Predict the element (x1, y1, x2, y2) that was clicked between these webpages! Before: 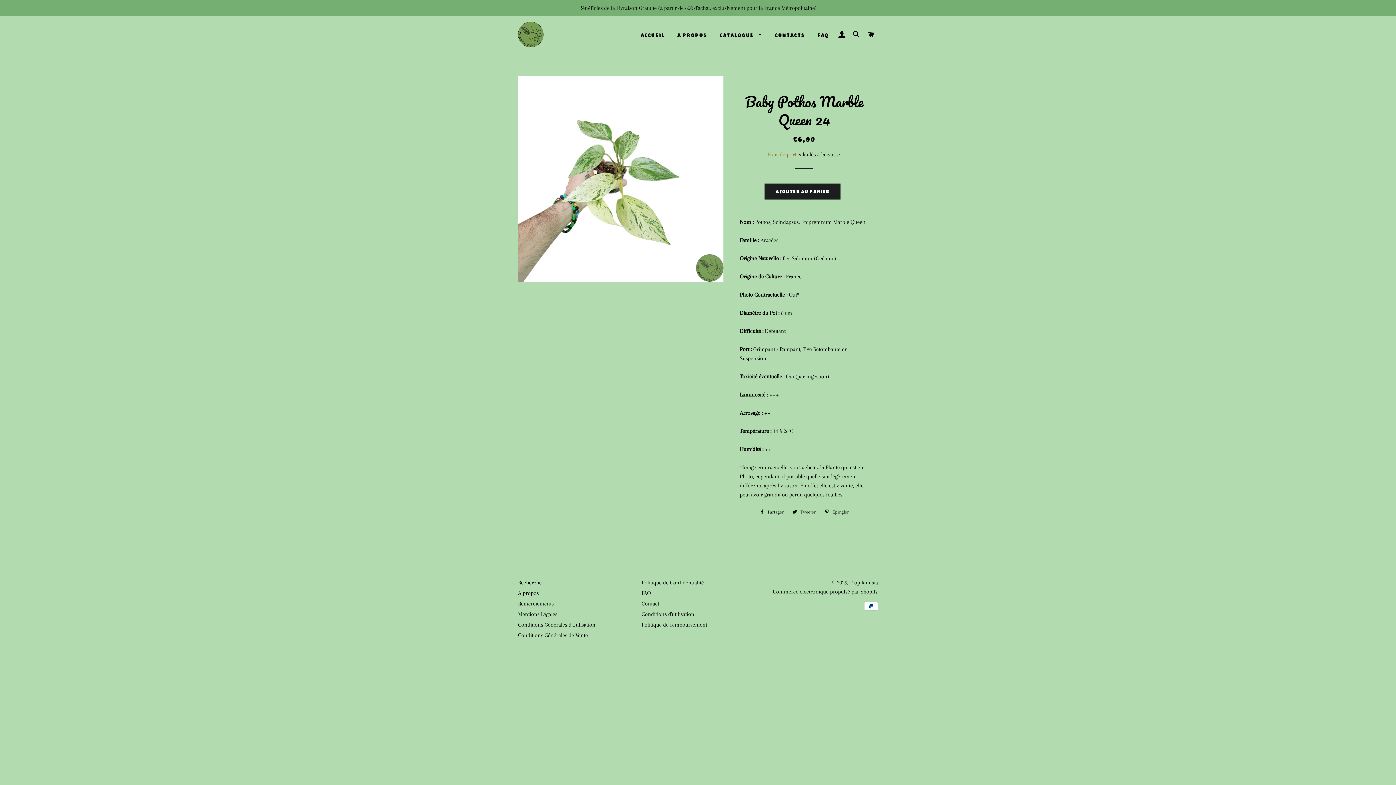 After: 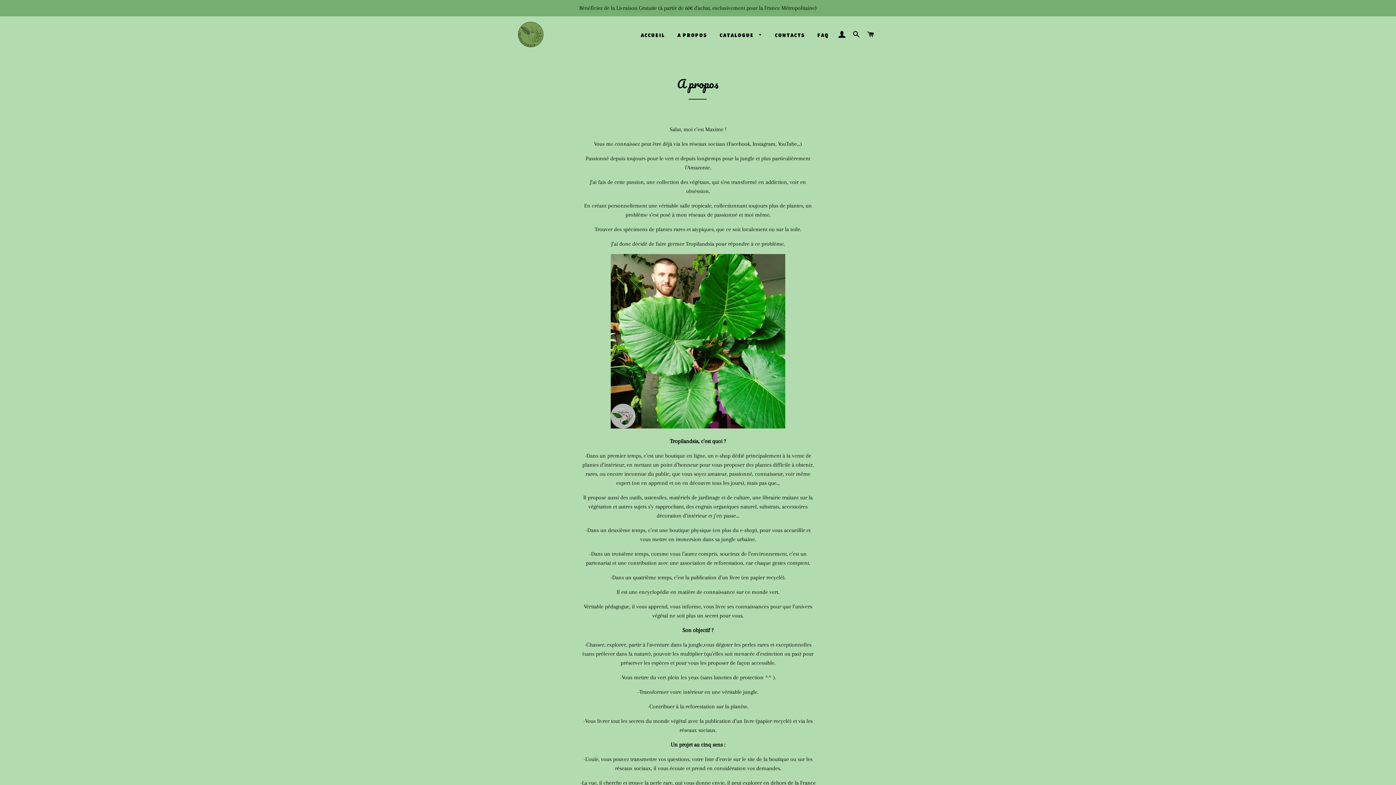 Action: label: A propos bbox: (518, 590, 538, 596)